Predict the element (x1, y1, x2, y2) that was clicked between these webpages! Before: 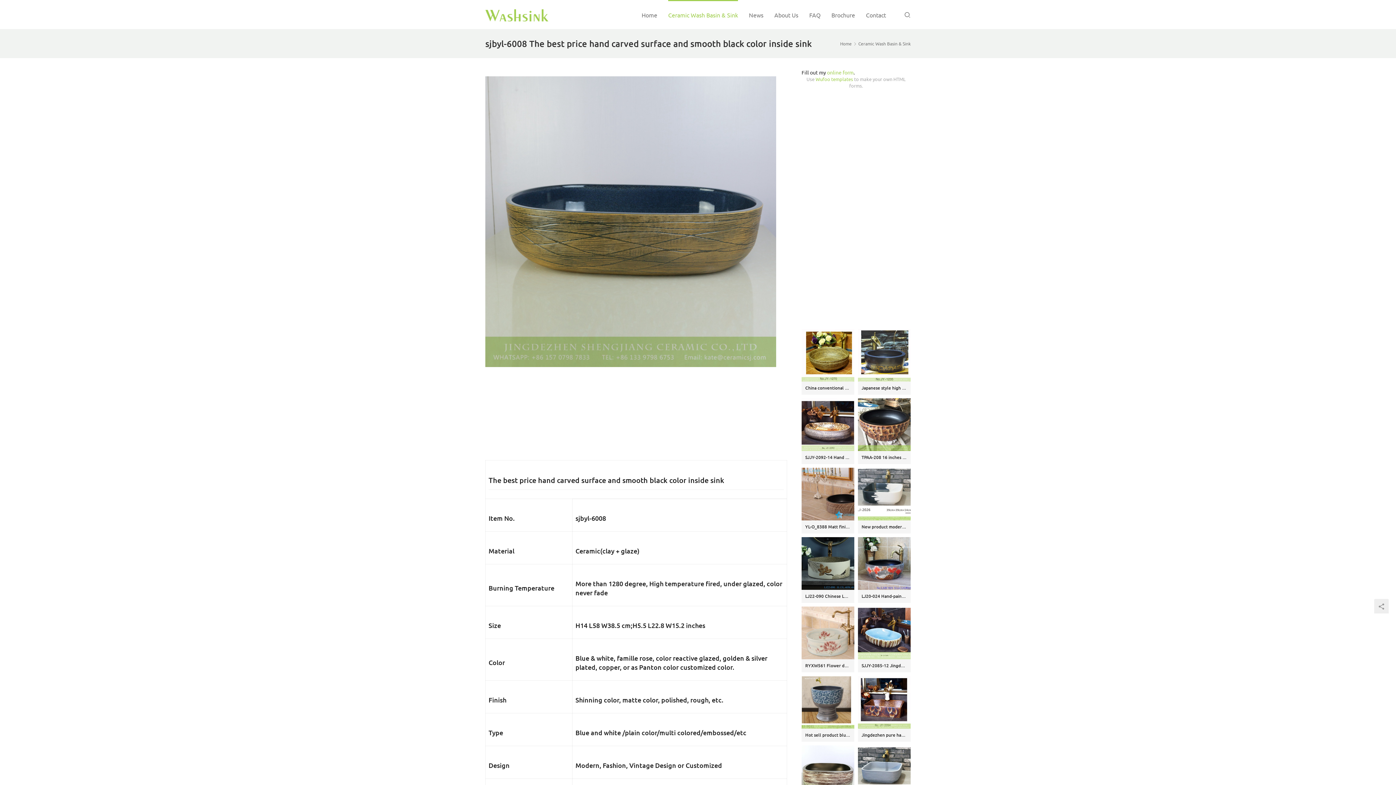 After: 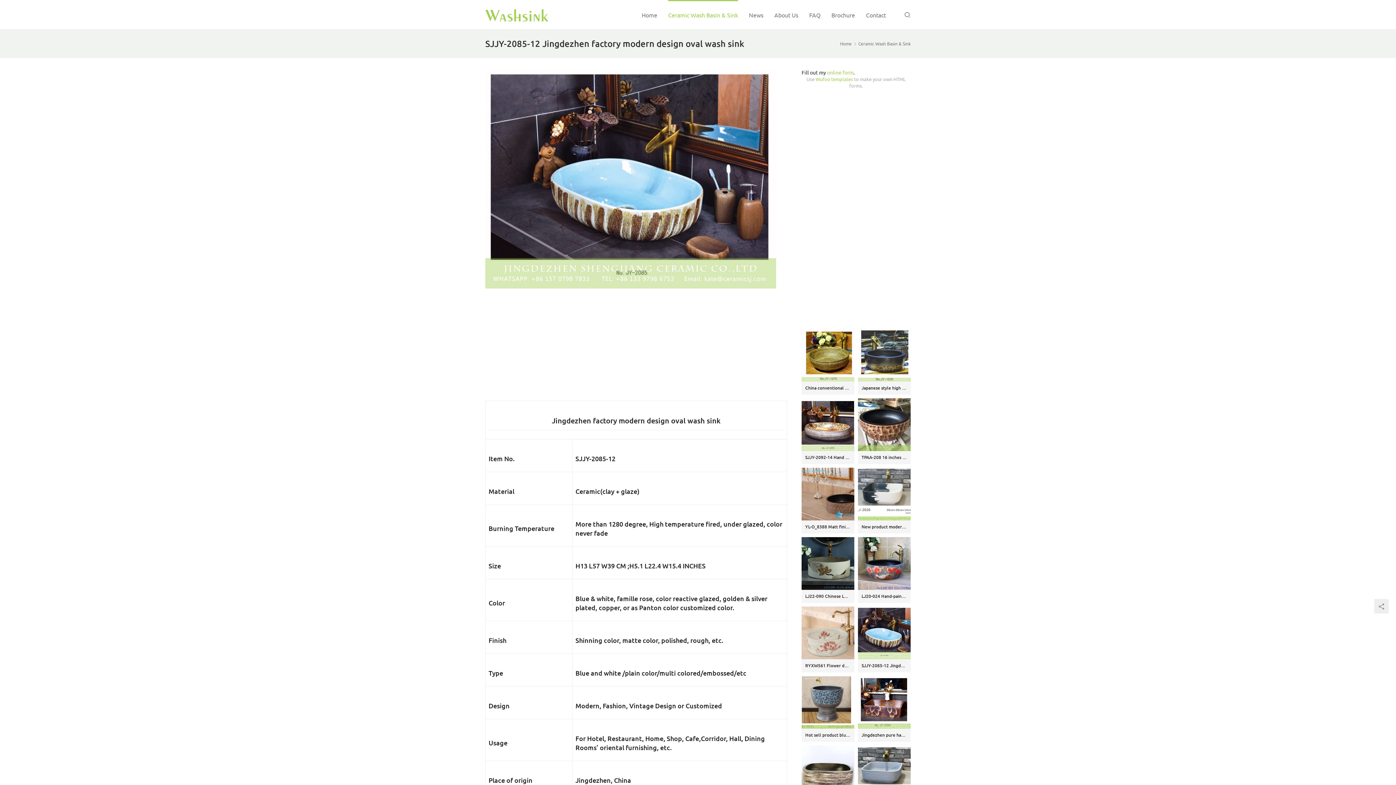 Action: bbox: (858, 606, 910, 659)